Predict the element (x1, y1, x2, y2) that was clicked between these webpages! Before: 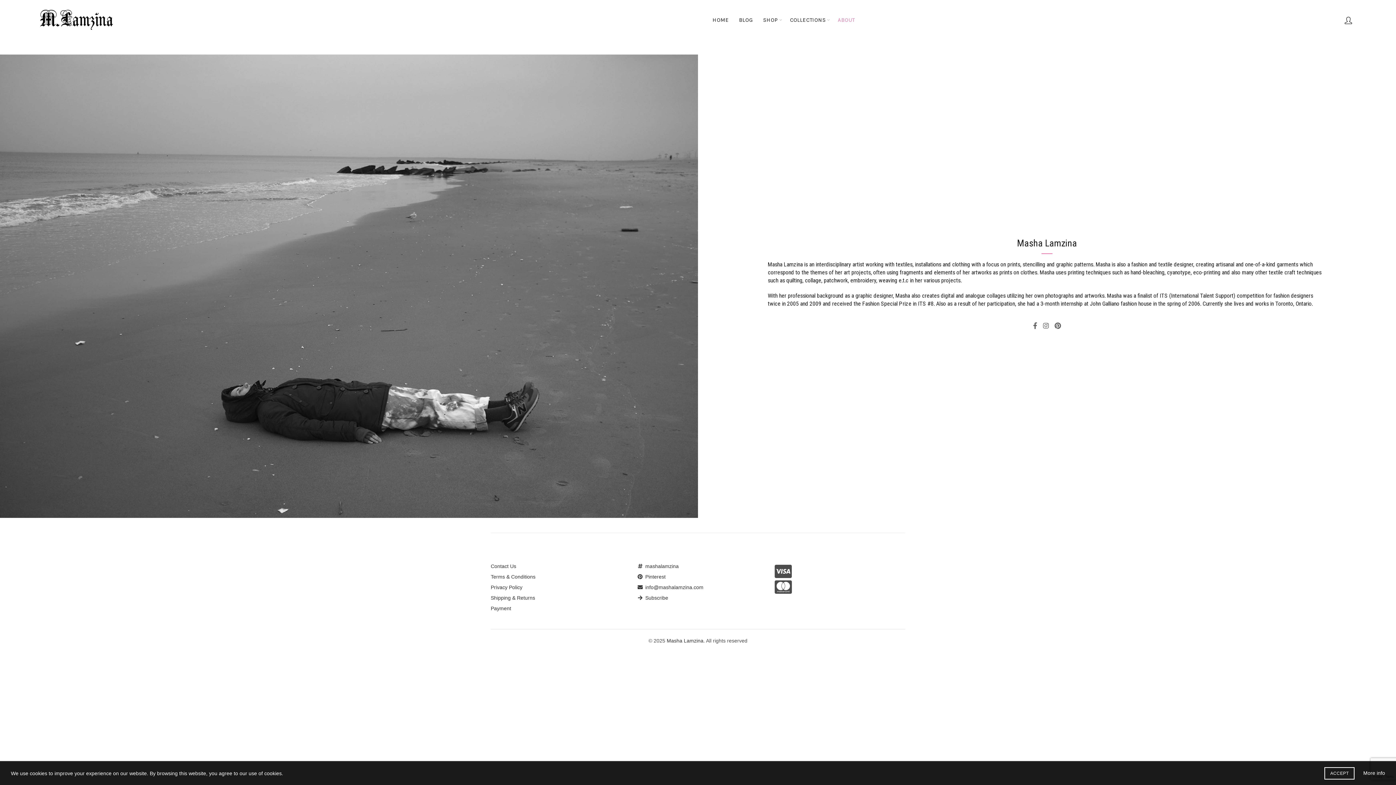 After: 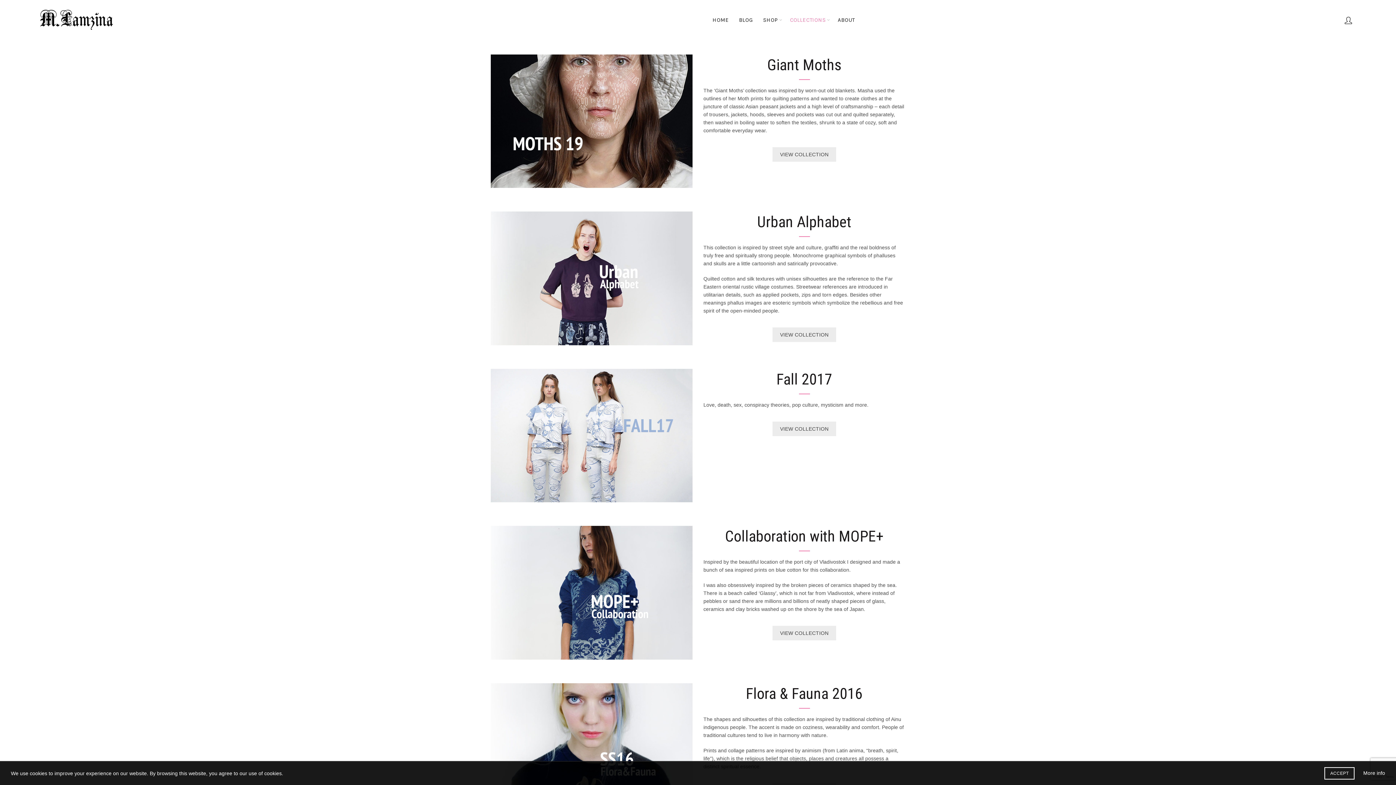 Action: bbox: (785, 0, 830, 40) label: COLLECTIONS